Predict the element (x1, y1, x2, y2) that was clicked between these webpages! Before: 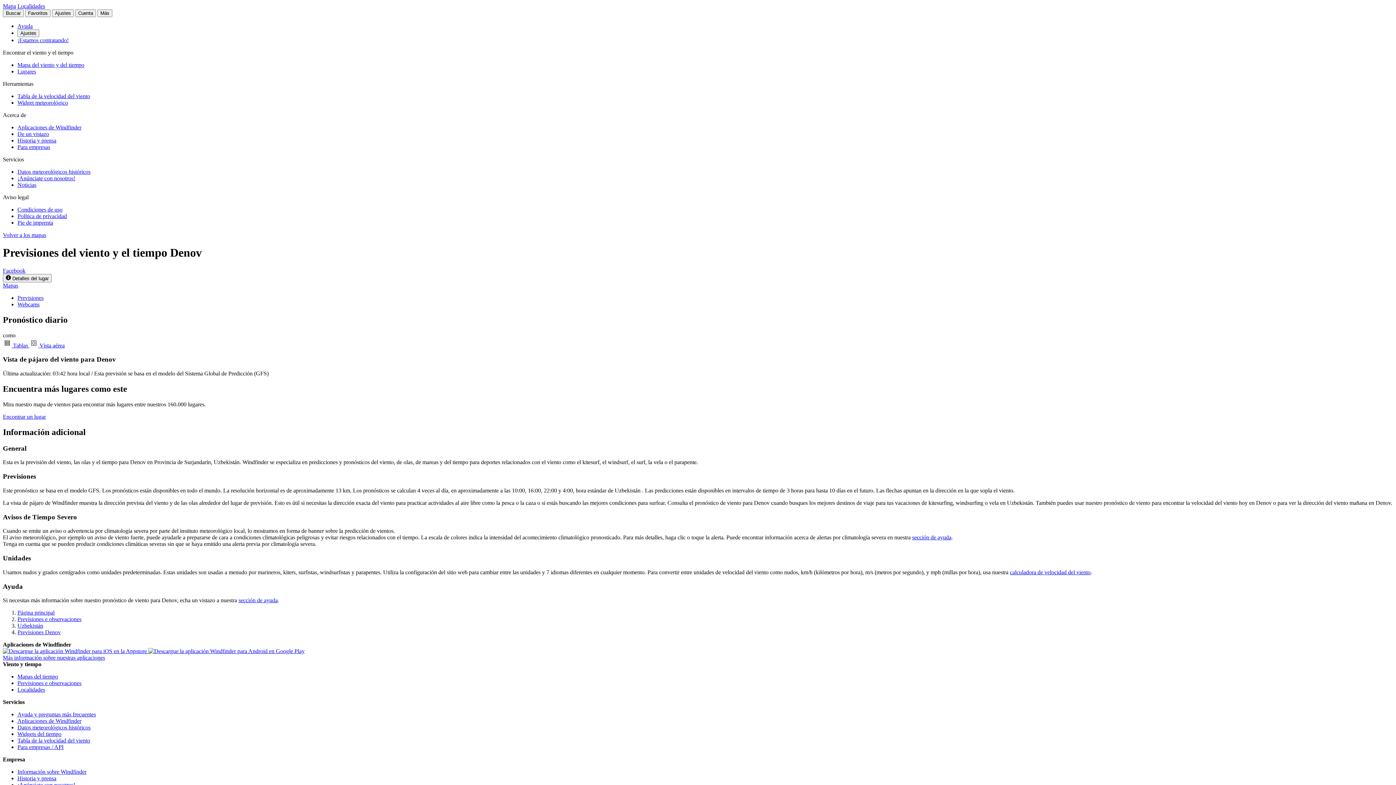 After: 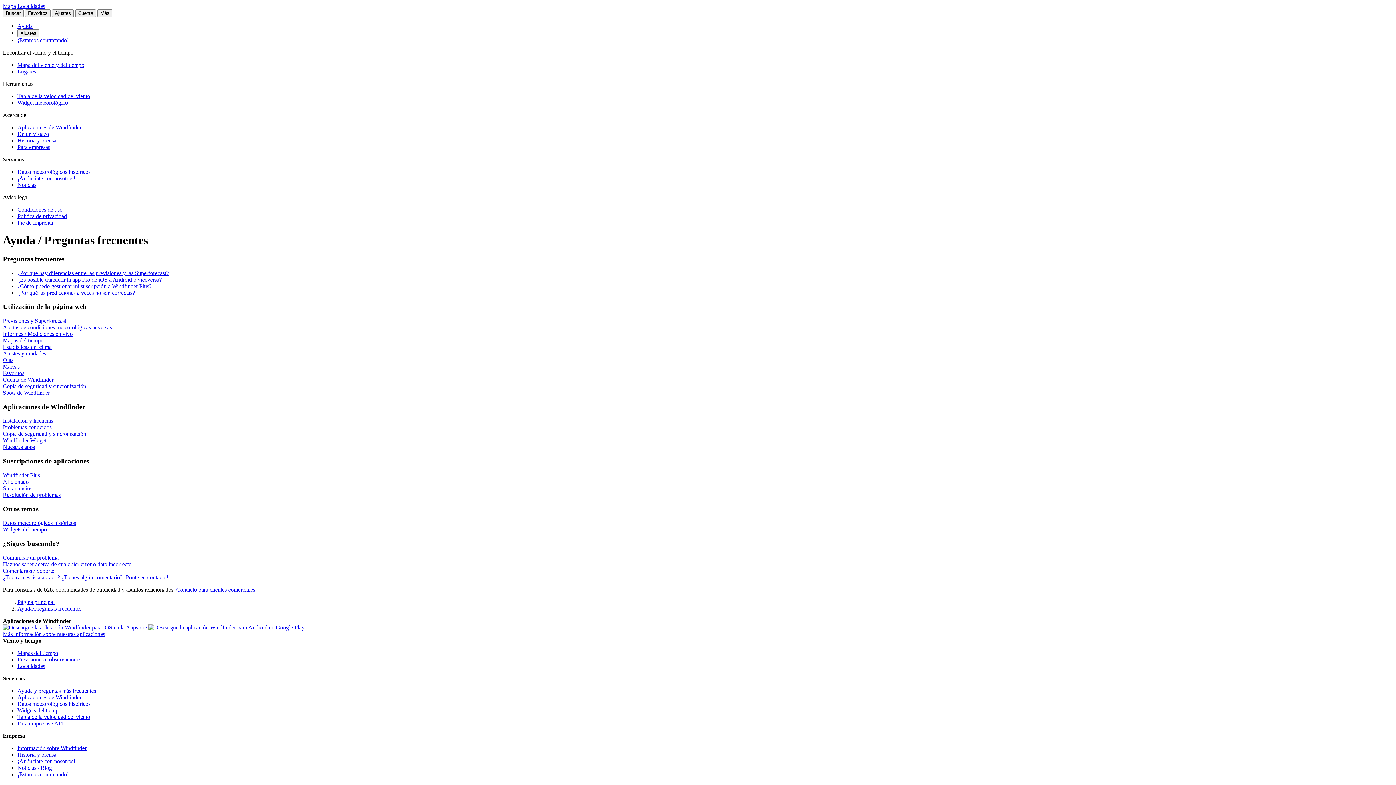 Action: bbox: (17, 711, 96, 717) label: Ayuda y preguntas más frecuentes